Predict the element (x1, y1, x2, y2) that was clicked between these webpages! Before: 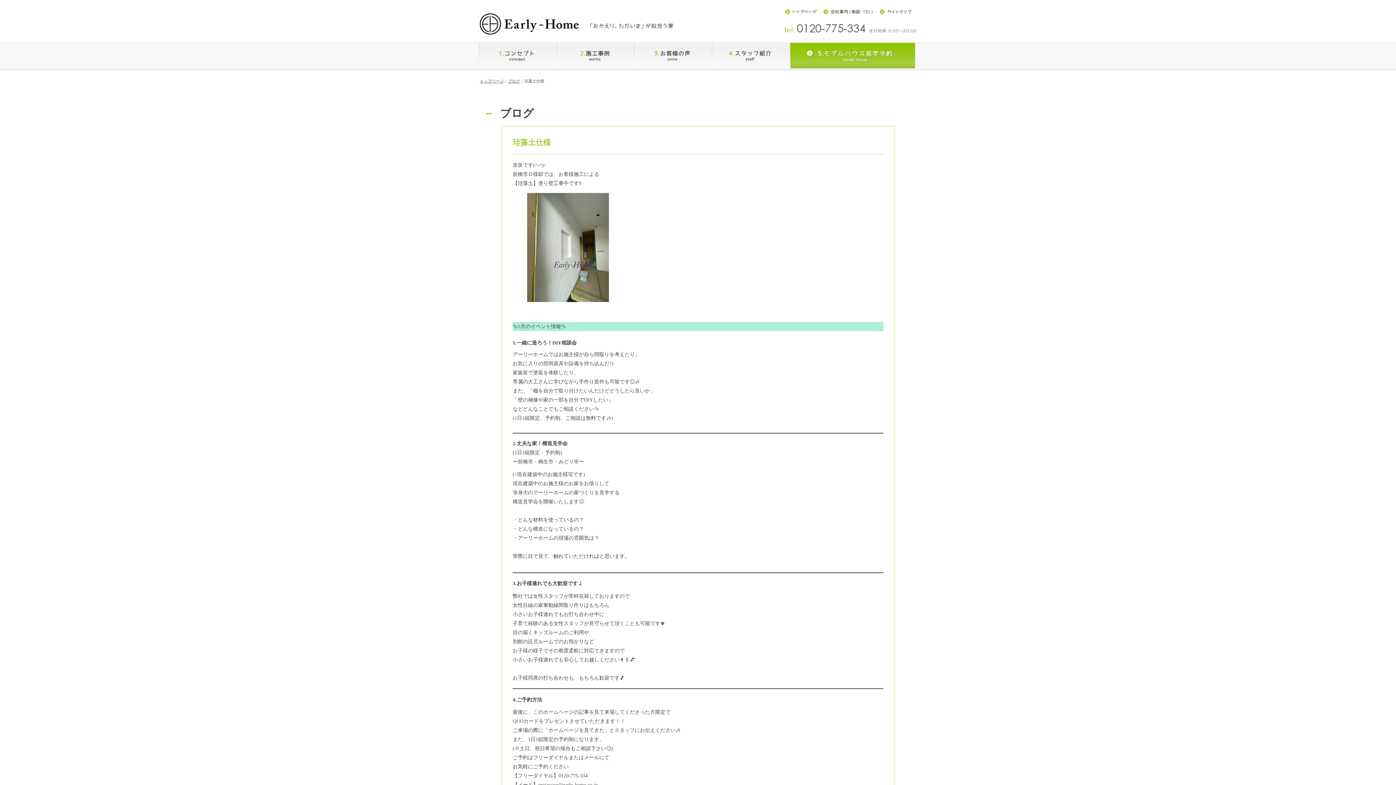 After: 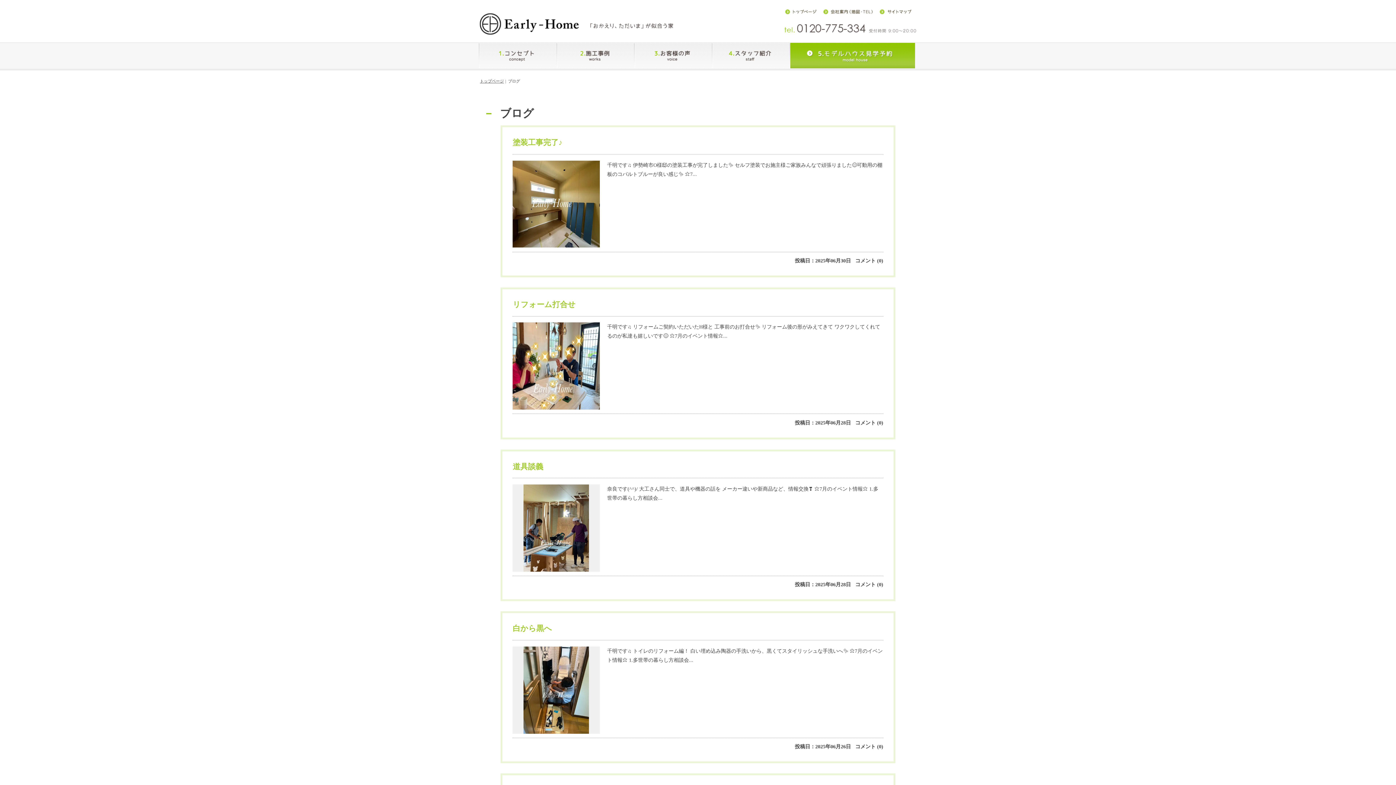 Action: label: ブログ bbox: (508, 78, 520, 83)